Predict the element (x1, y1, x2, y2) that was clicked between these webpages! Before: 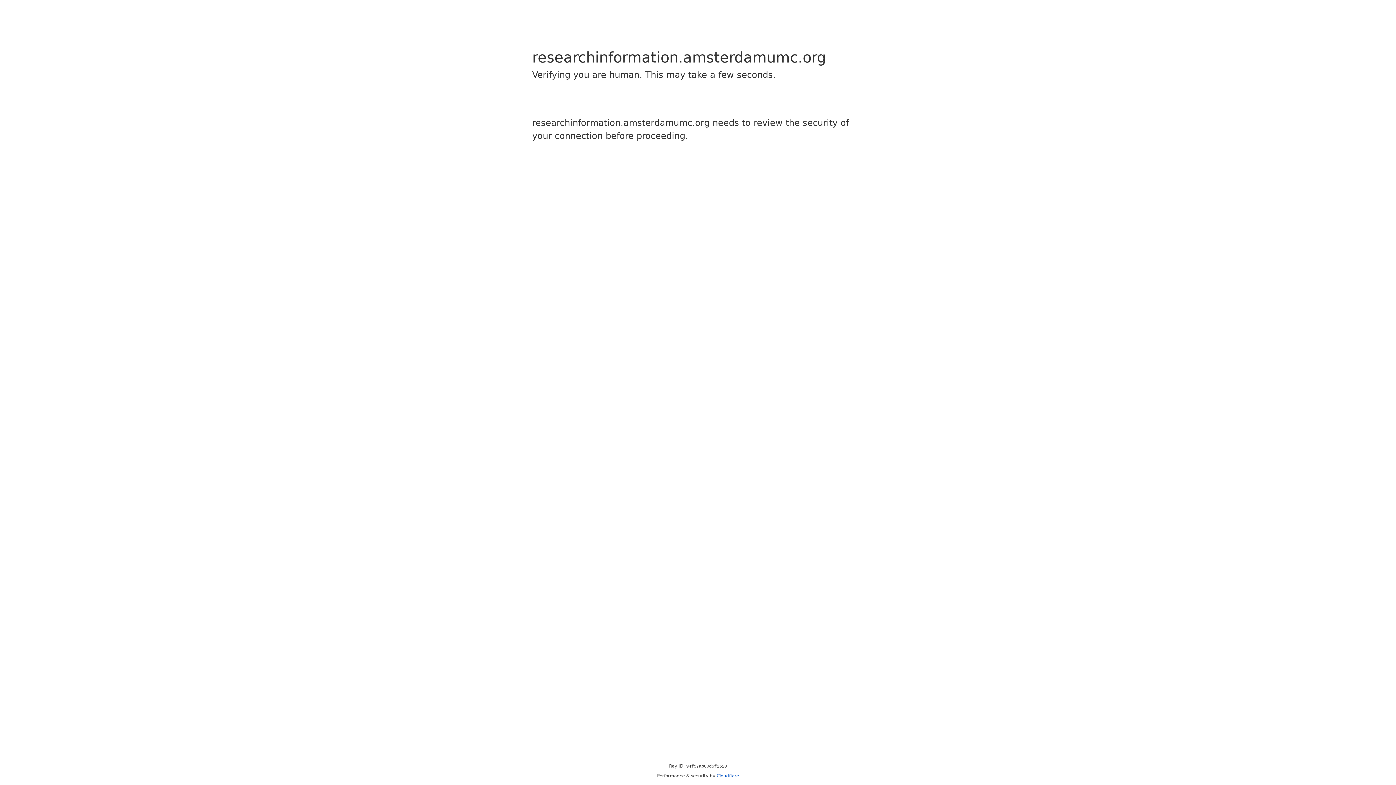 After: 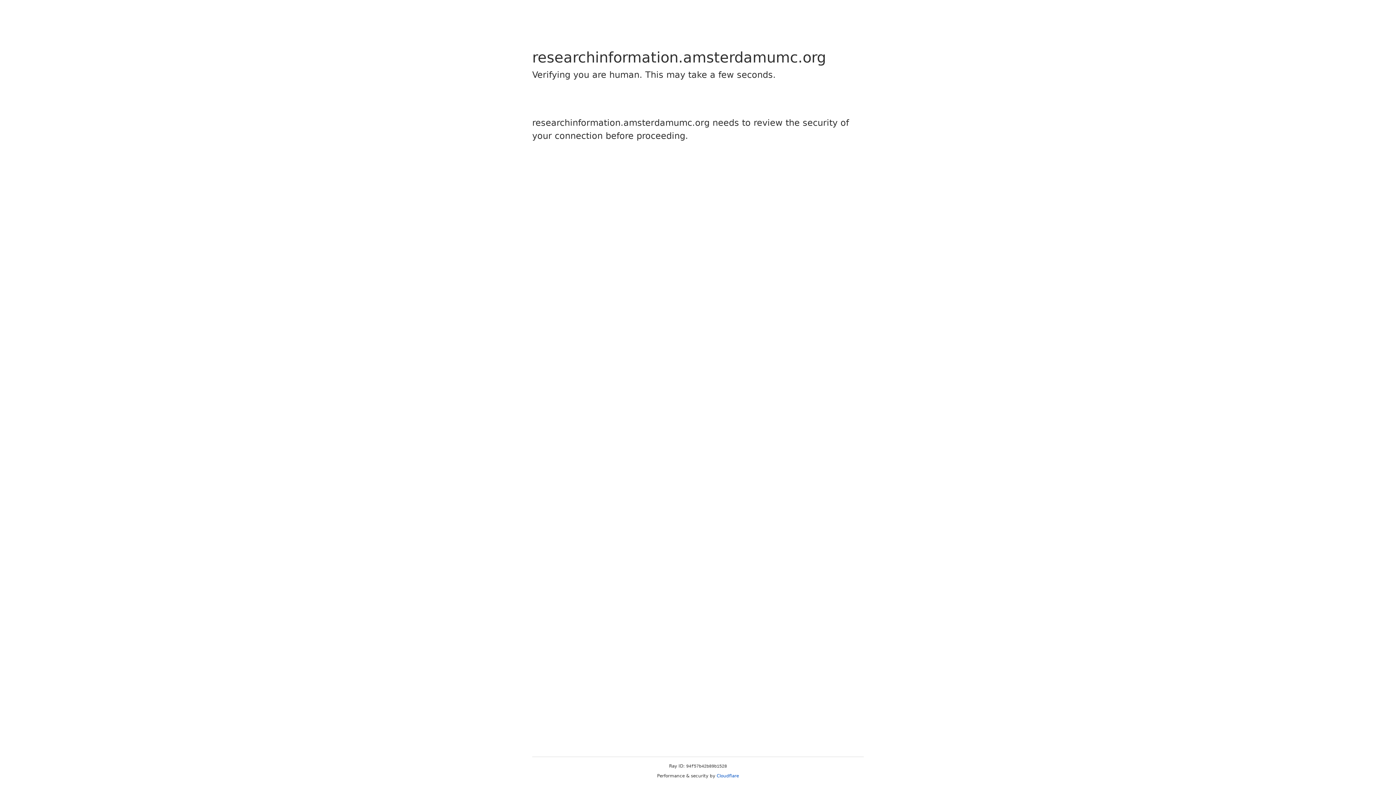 Action: label: Cloudflare bbox: (716, 773, 739, 778)